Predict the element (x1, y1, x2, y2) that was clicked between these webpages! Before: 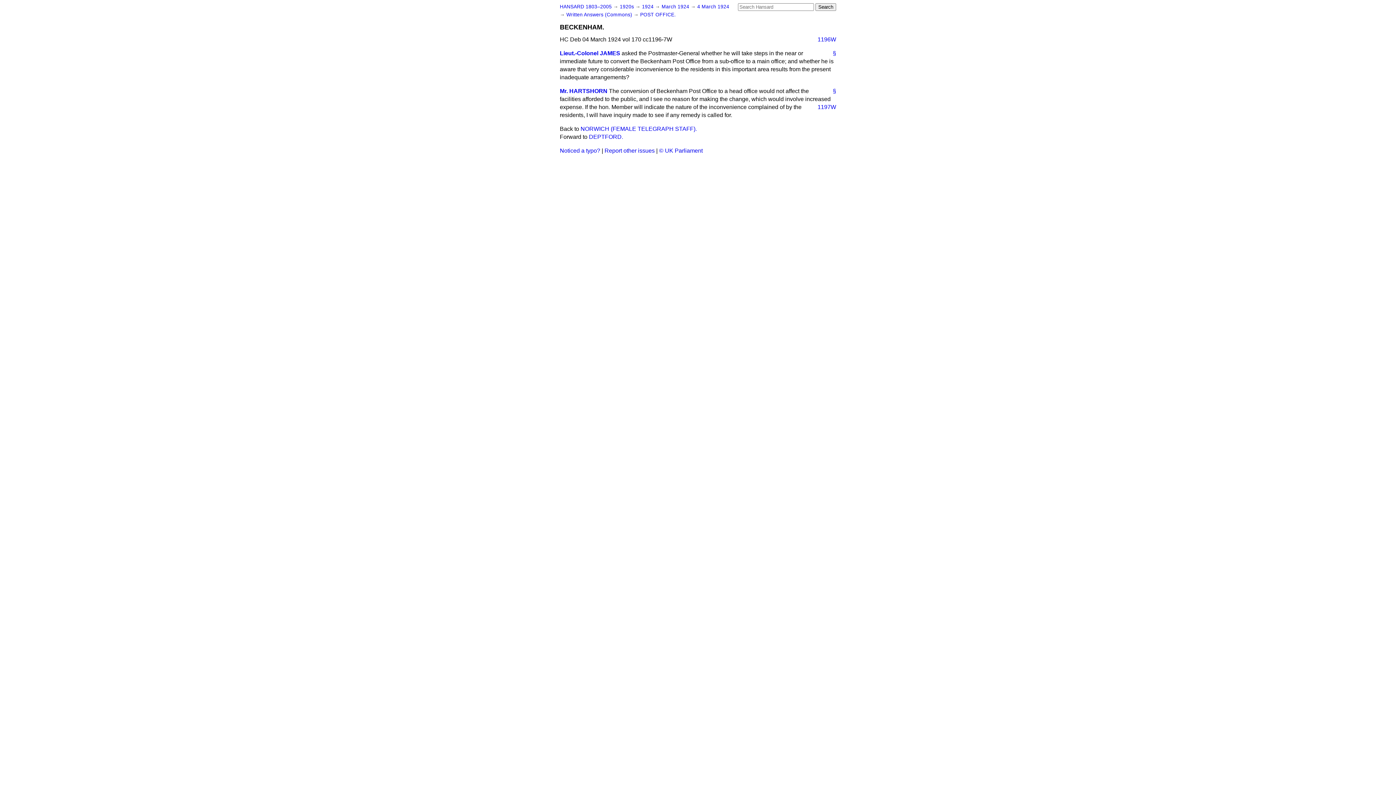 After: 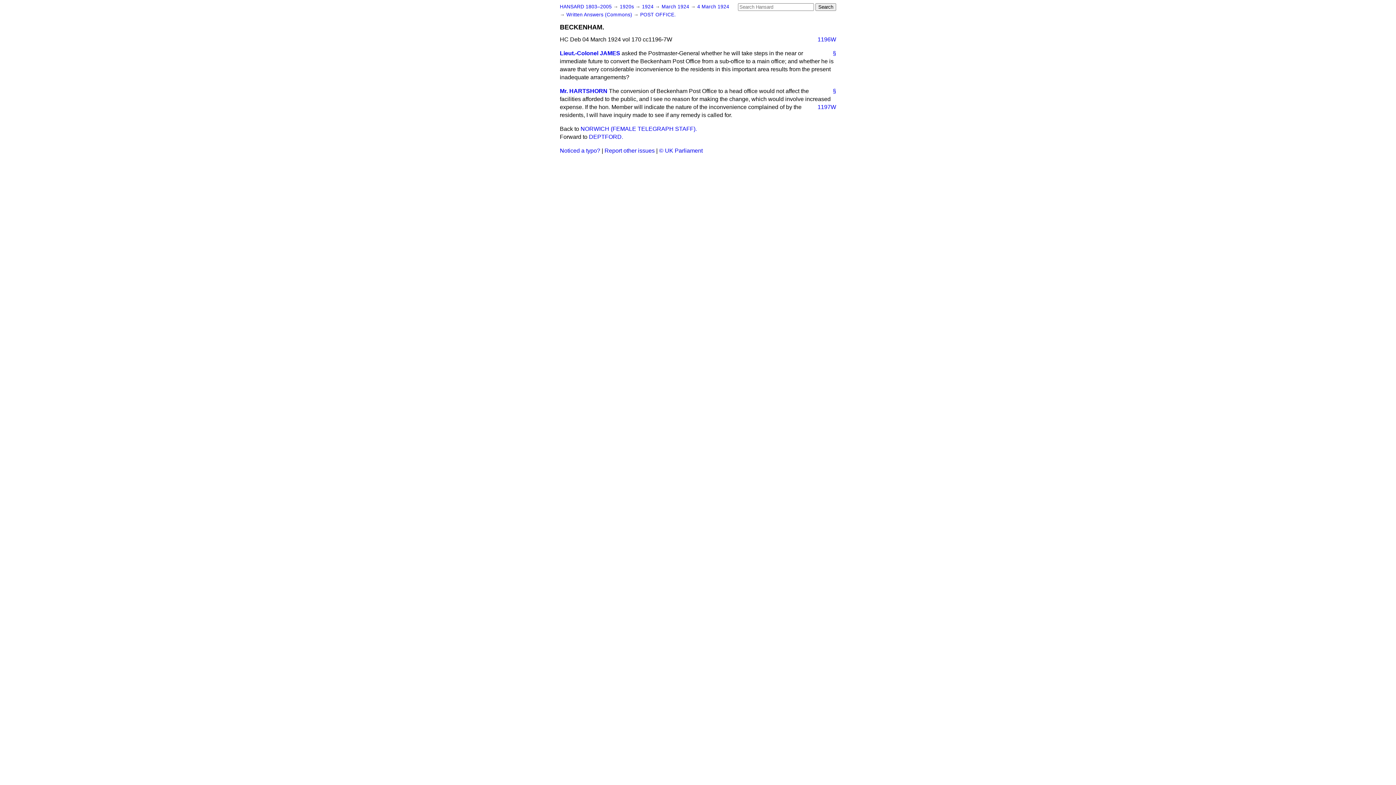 Action: label: § bbox: (827, 49, 836, 57)